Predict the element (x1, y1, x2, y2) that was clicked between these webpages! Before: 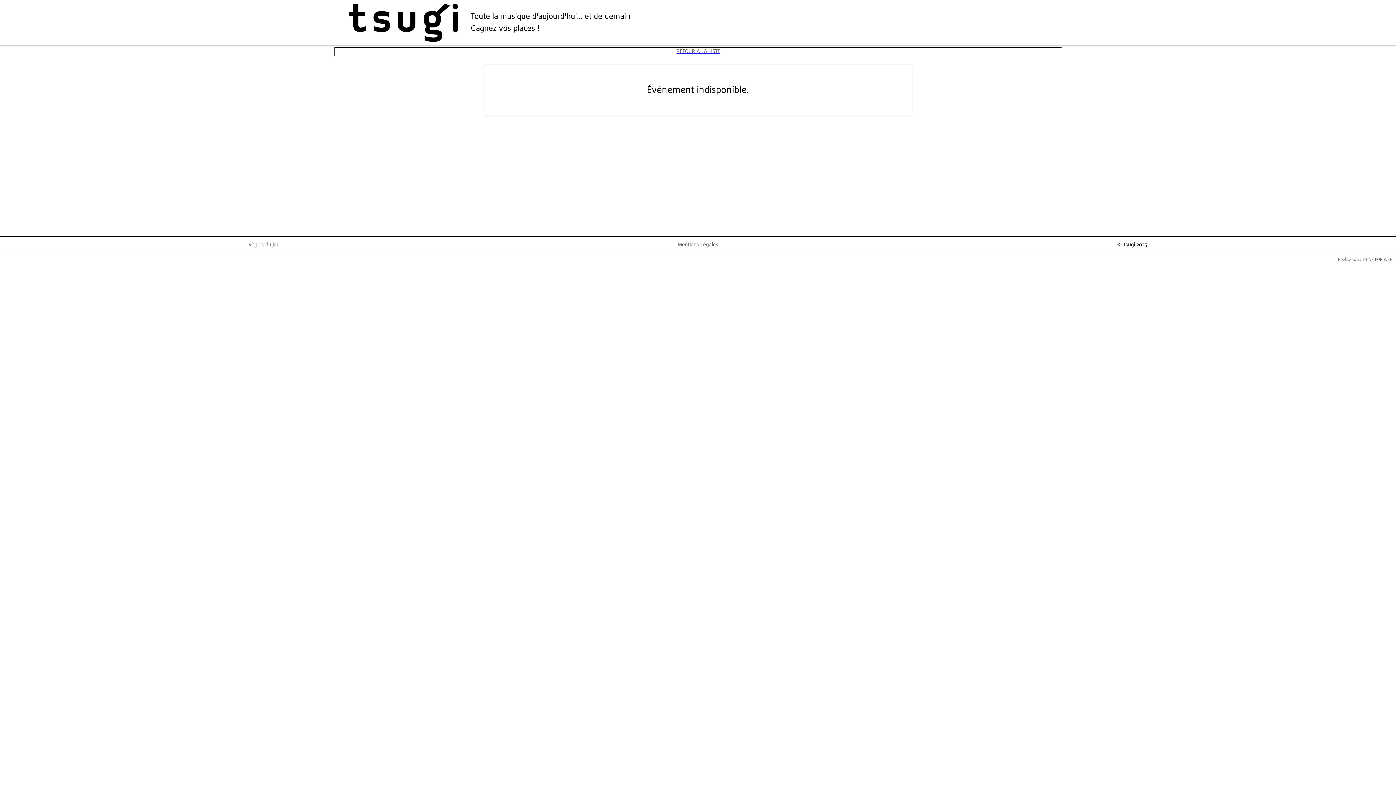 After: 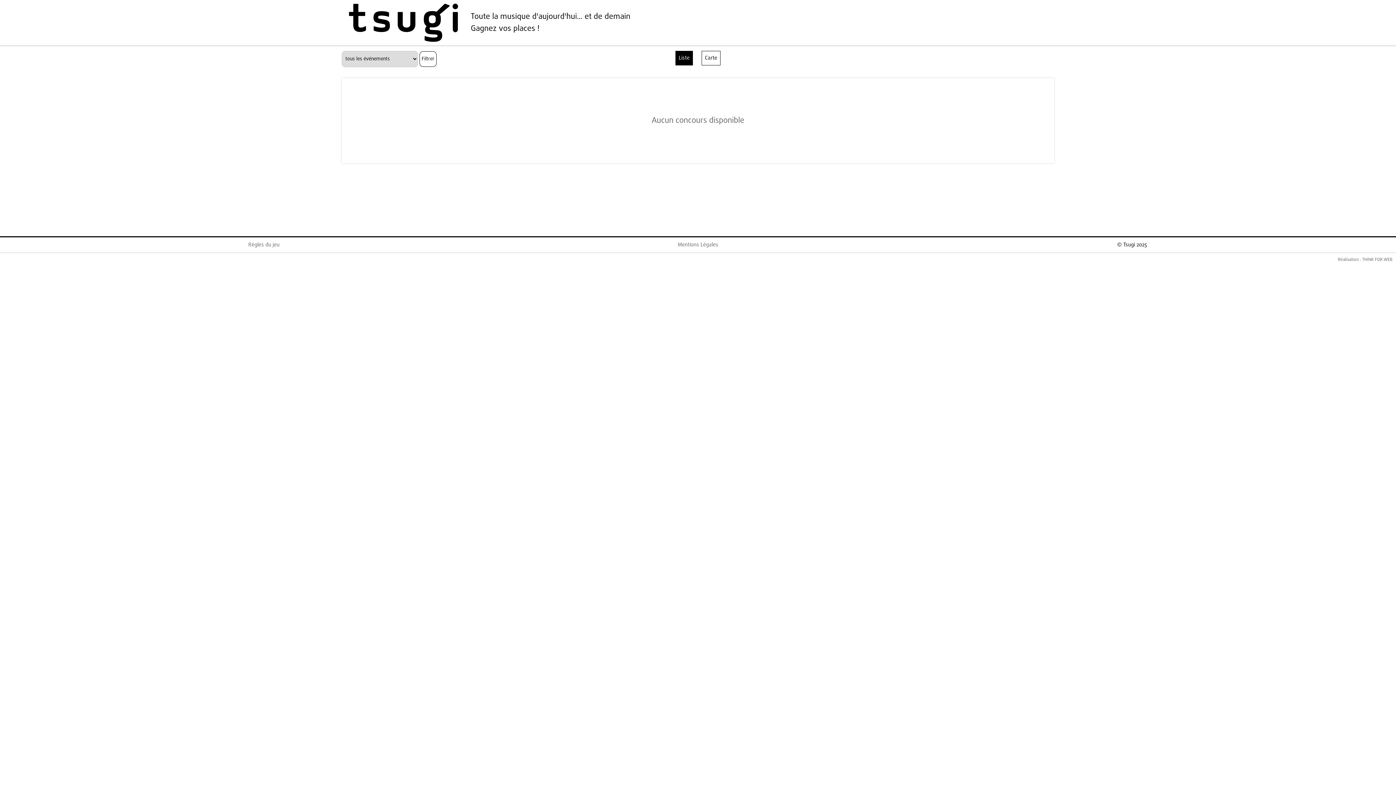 Action: label: RETOUR À LA LISTE bbox: (334, 47, 1061, 56)